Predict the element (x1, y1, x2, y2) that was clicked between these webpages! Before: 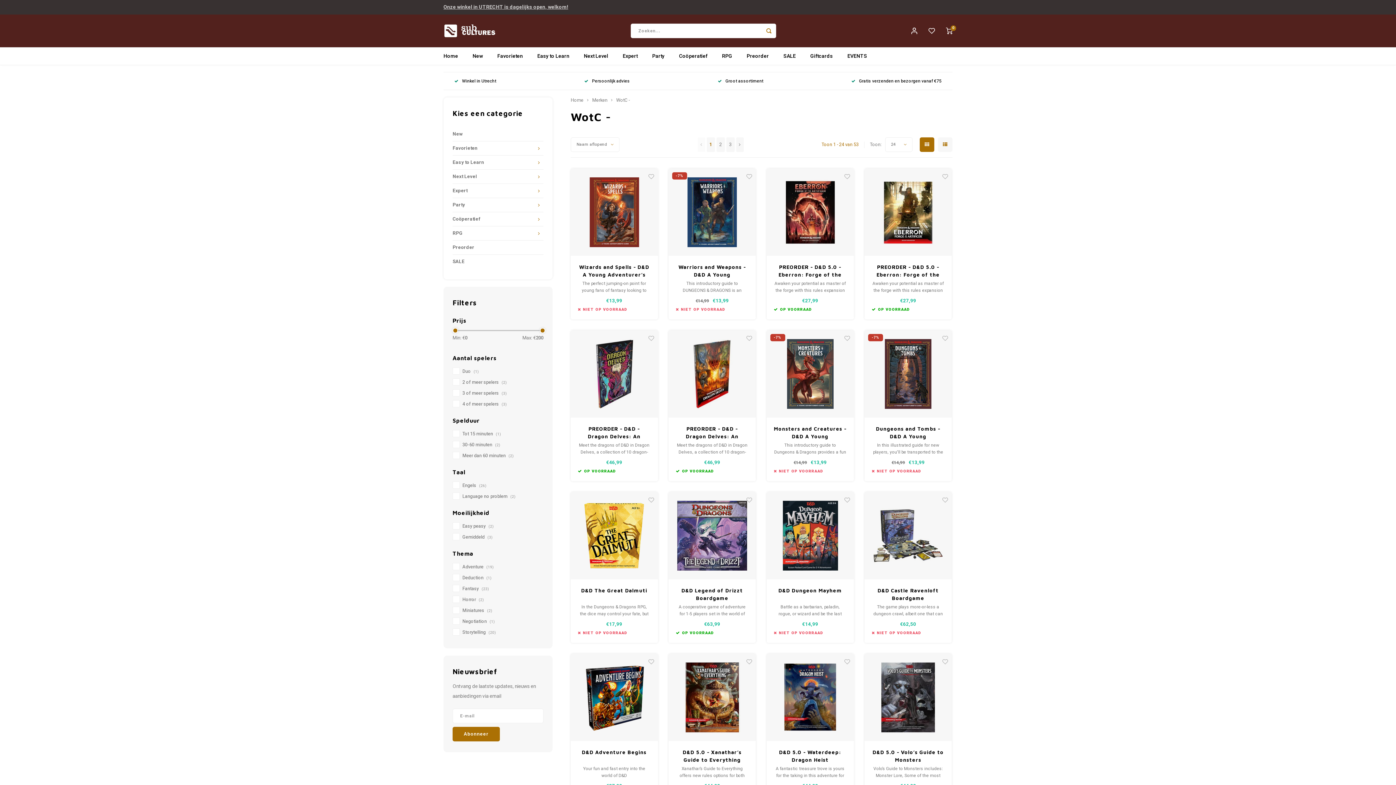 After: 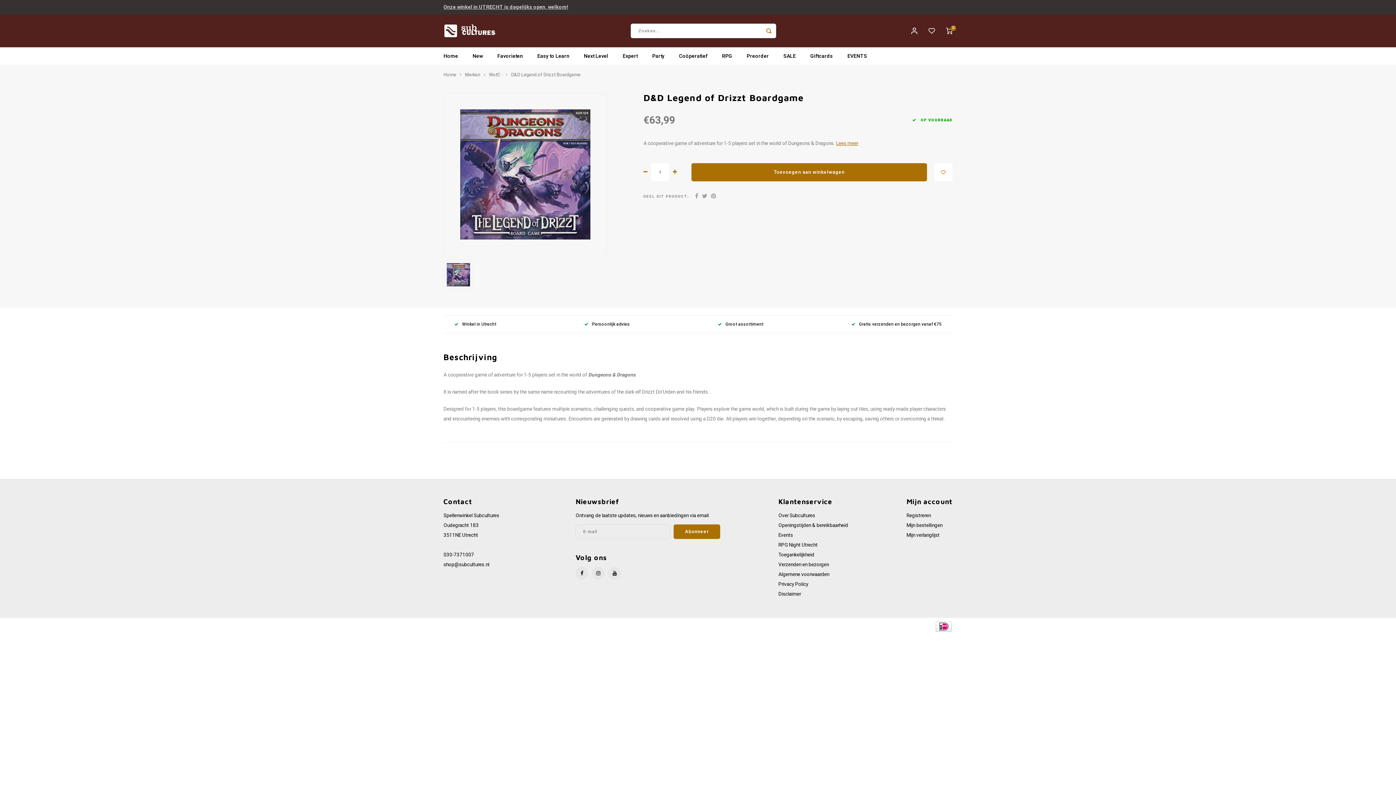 Action: bbox: (676, 586, 748, 602) label: D&D Legend of Drizzt Boardgame